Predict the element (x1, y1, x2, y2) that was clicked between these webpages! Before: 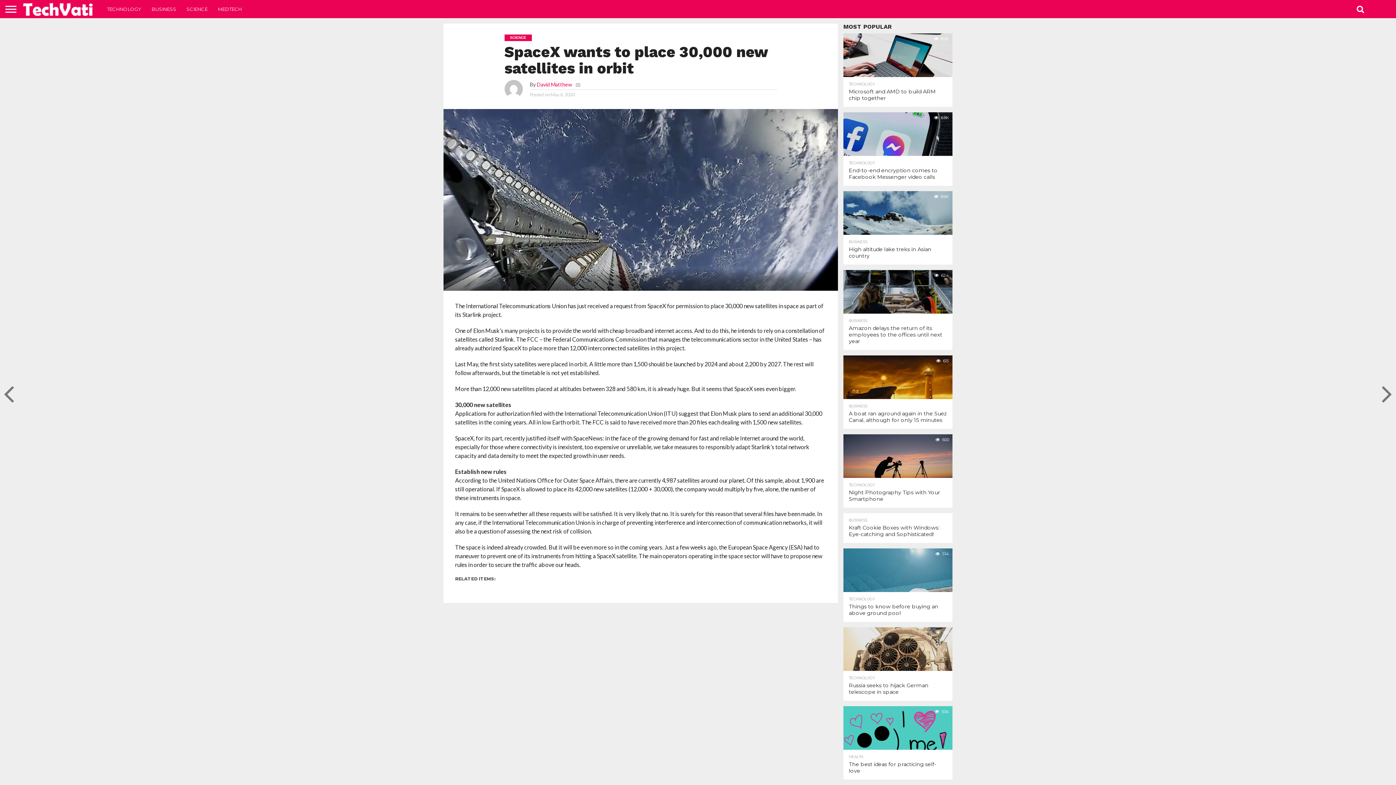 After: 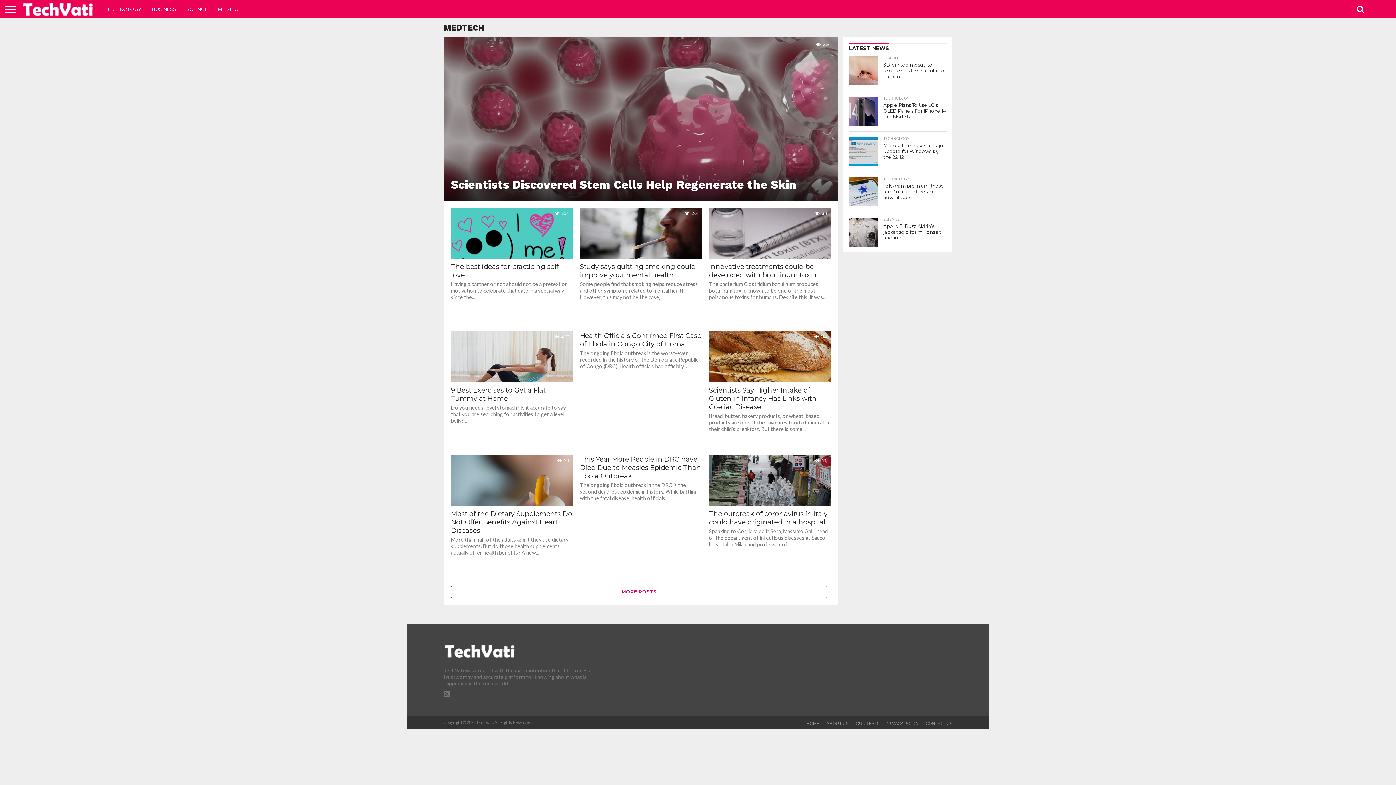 Action: bbox: (212, 0, 246, 18) label: MEDTECH